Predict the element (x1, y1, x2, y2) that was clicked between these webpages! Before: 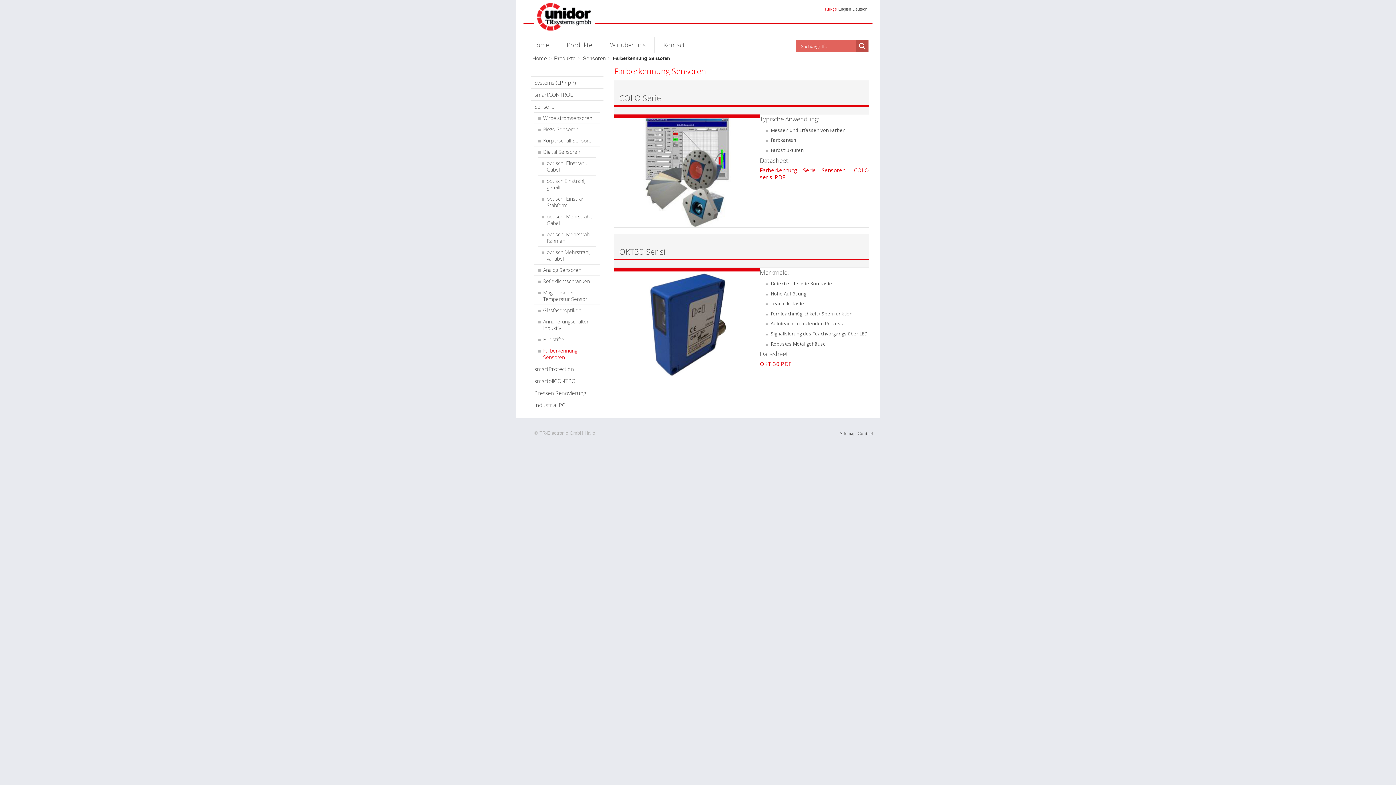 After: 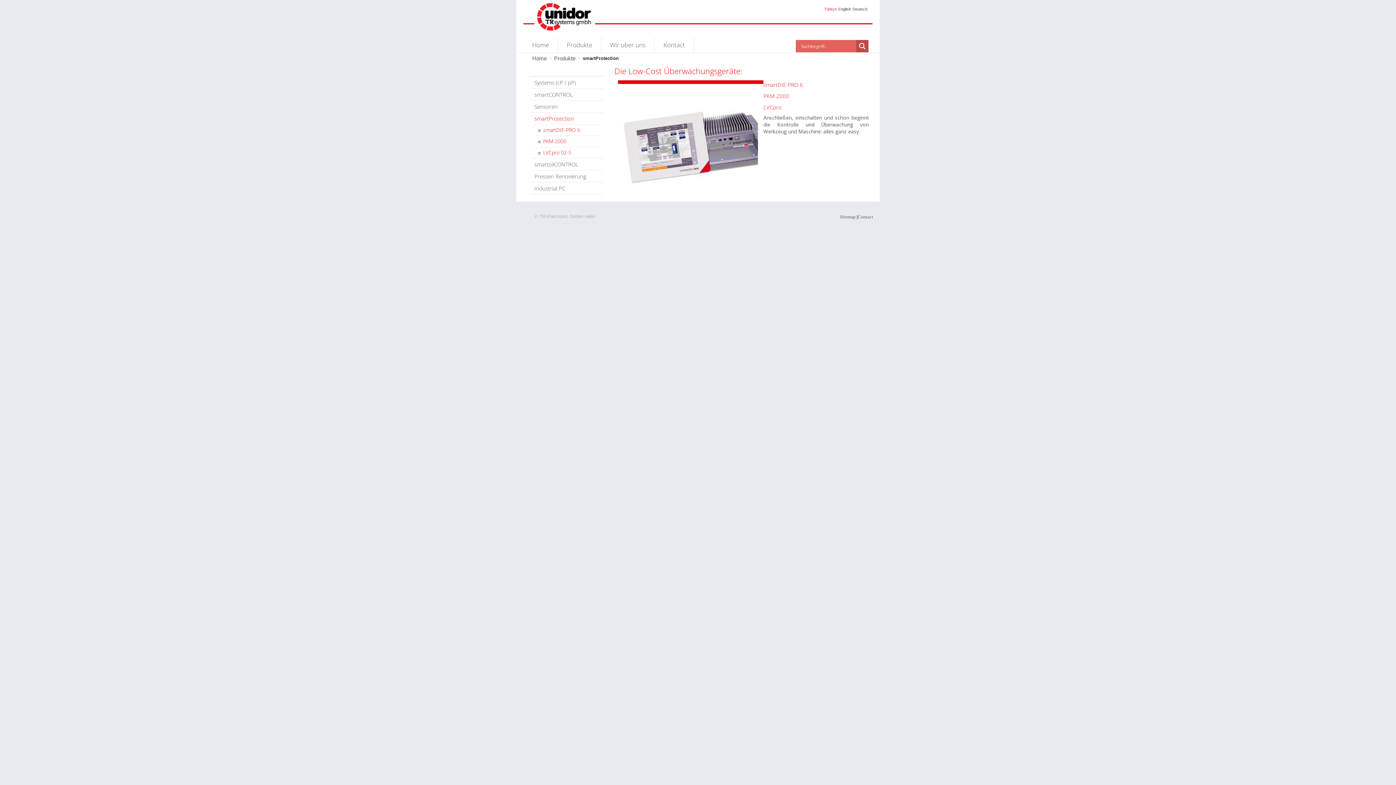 Action: label: smartProtection bbox: (534, 365, 600, 372)